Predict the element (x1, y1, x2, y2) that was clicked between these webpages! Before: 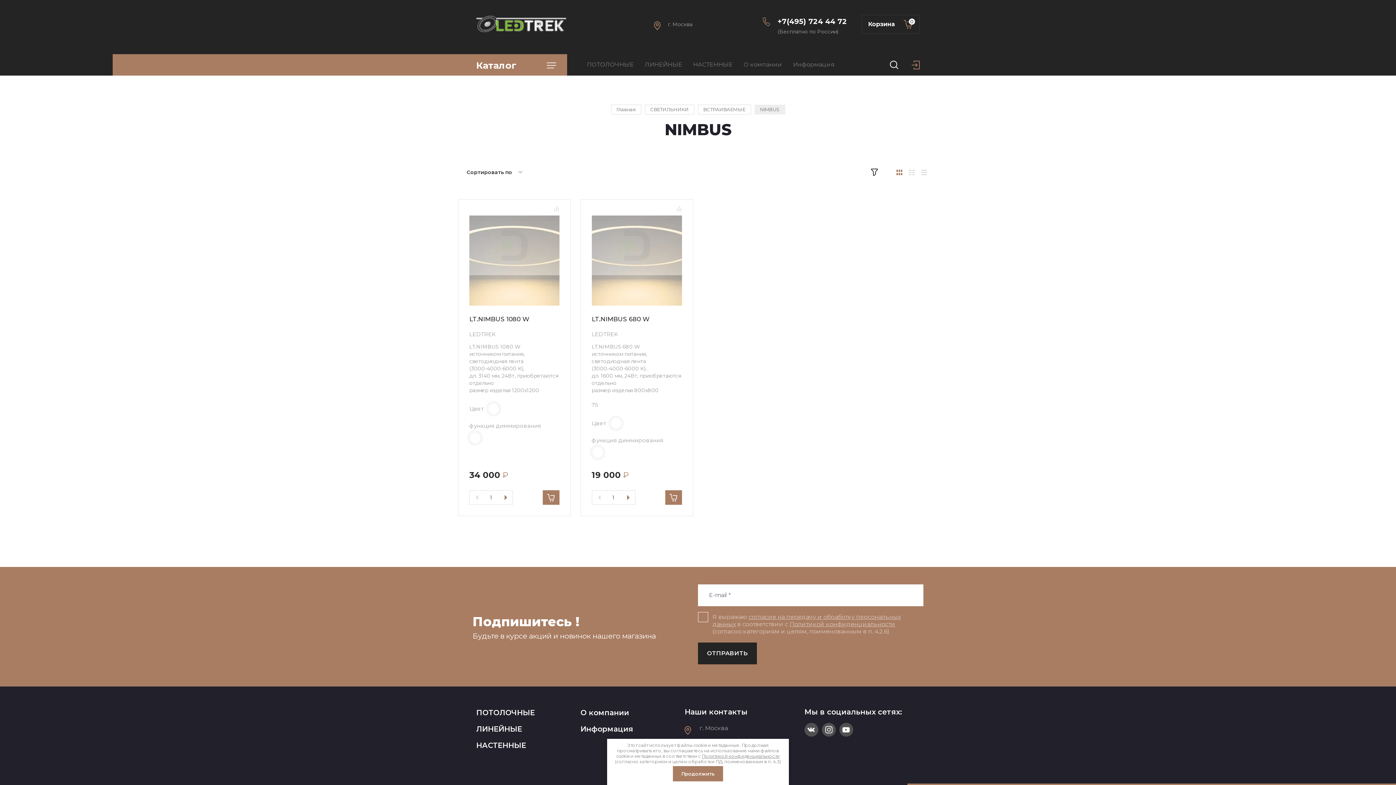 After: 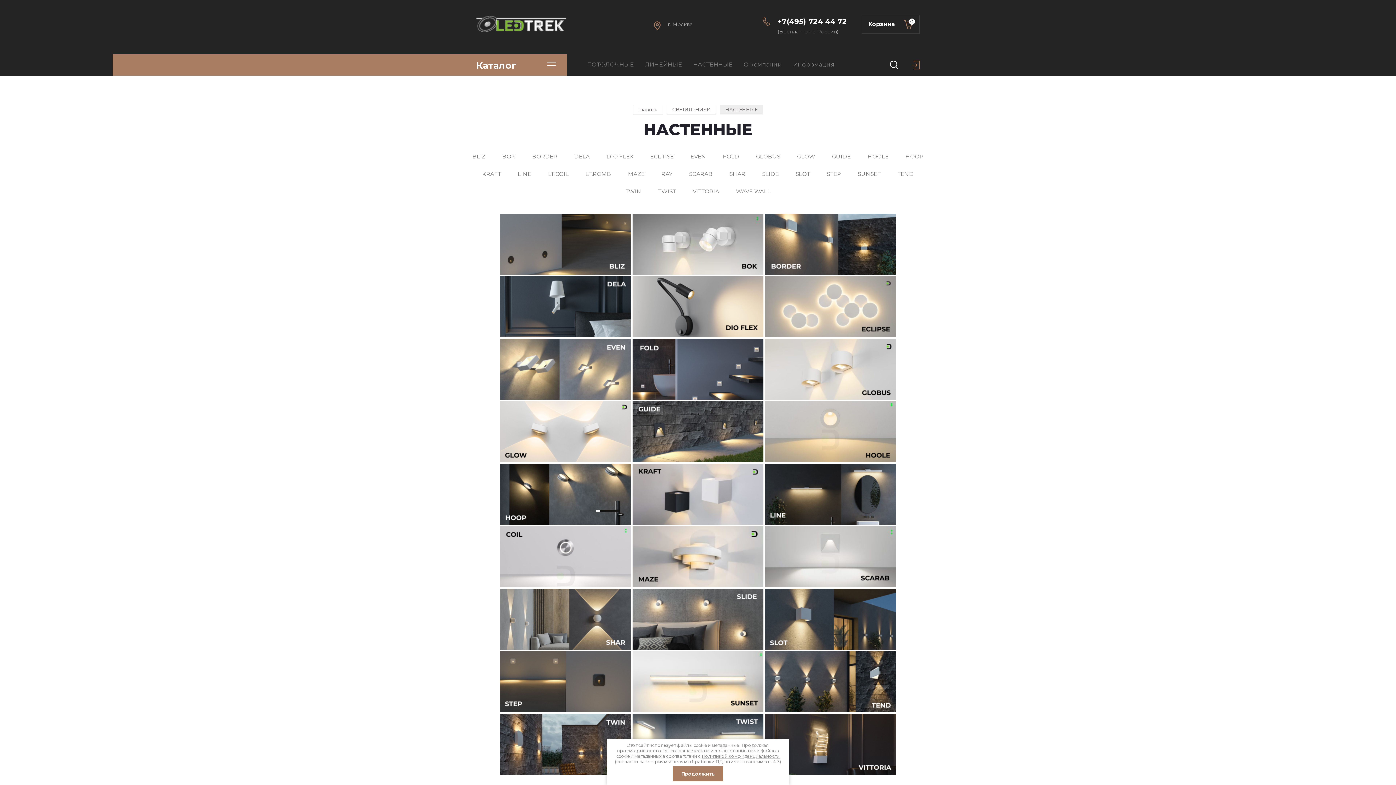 Action: bbox: (476, 737, 533, 754) label: НАСТЕННЫЕ